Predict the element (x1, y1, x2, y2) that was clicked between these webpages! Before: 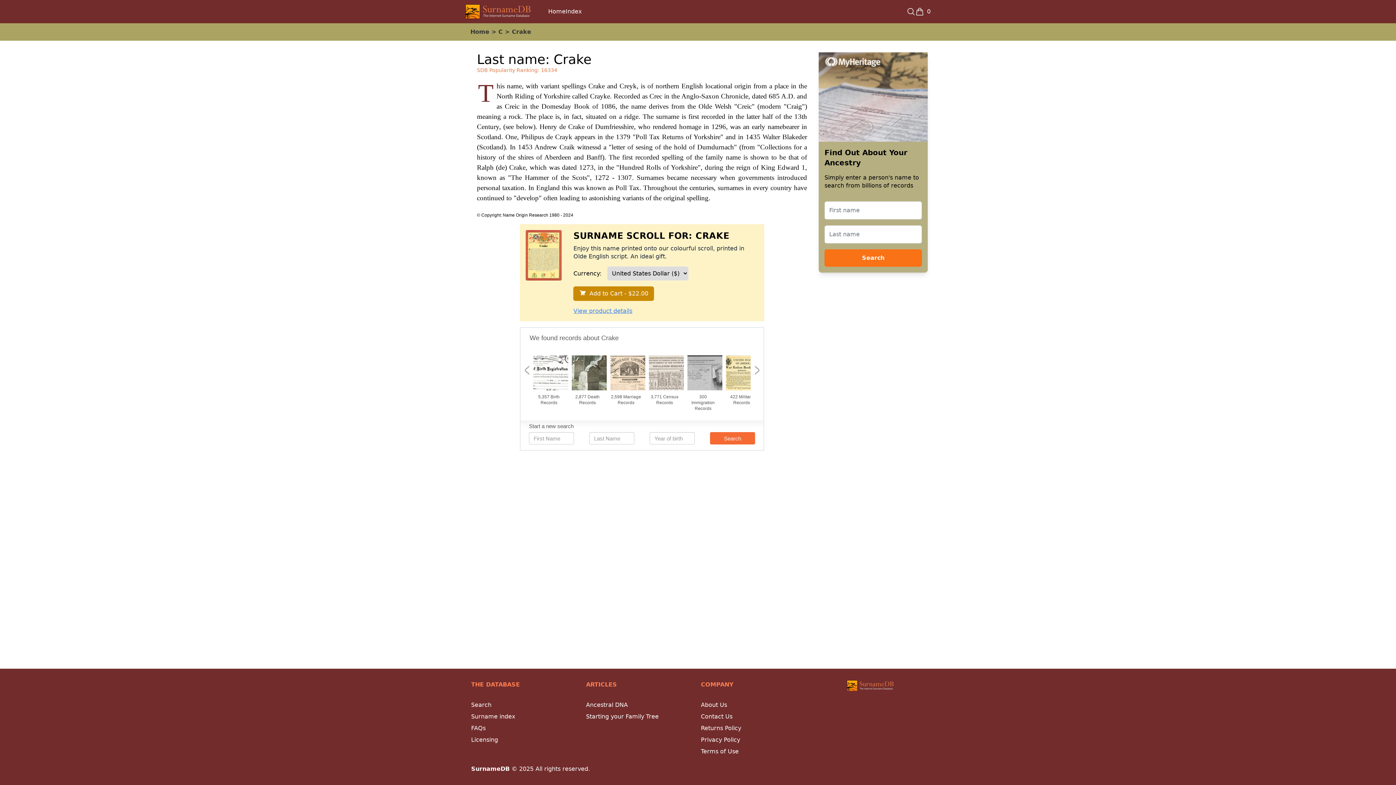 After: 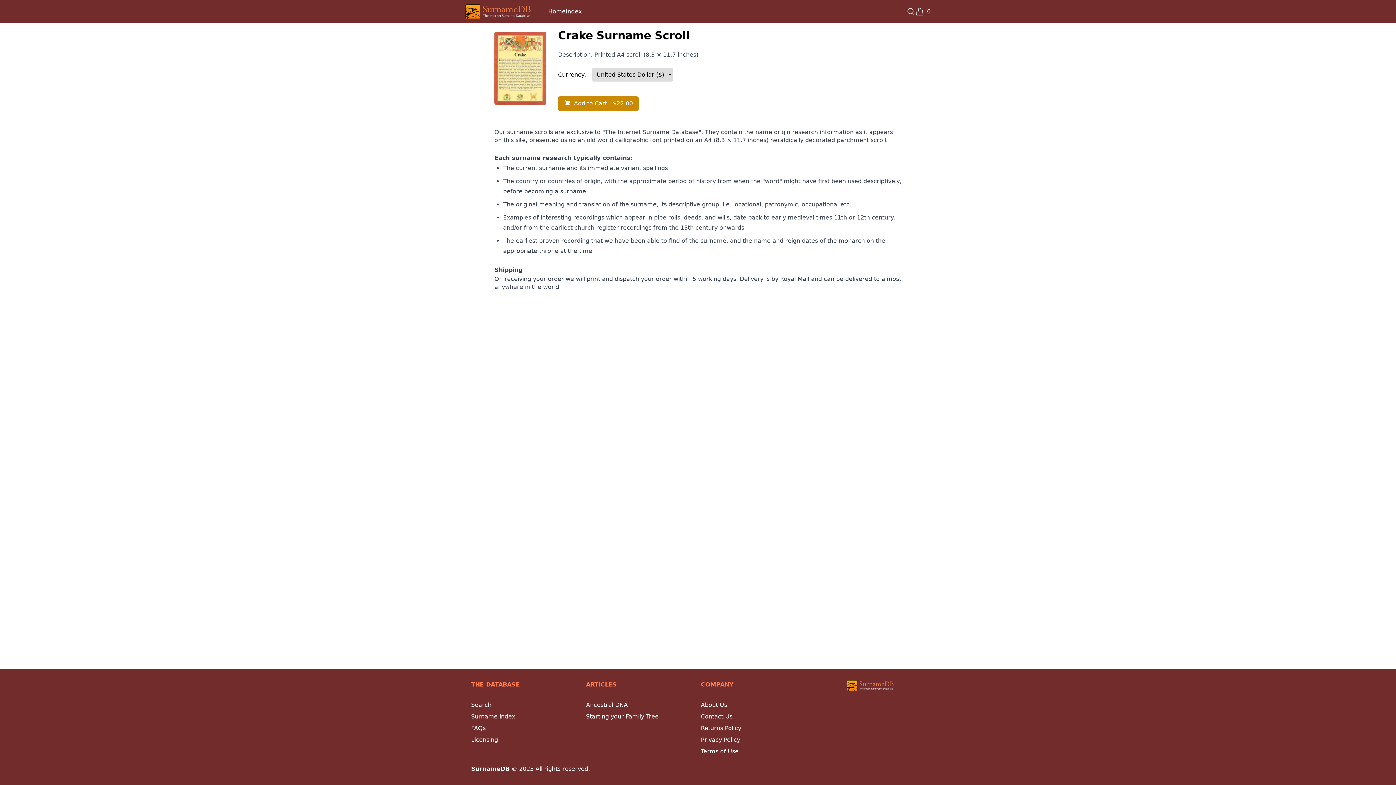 Action: bbox: (573, 307, 632, 314) label: View product details